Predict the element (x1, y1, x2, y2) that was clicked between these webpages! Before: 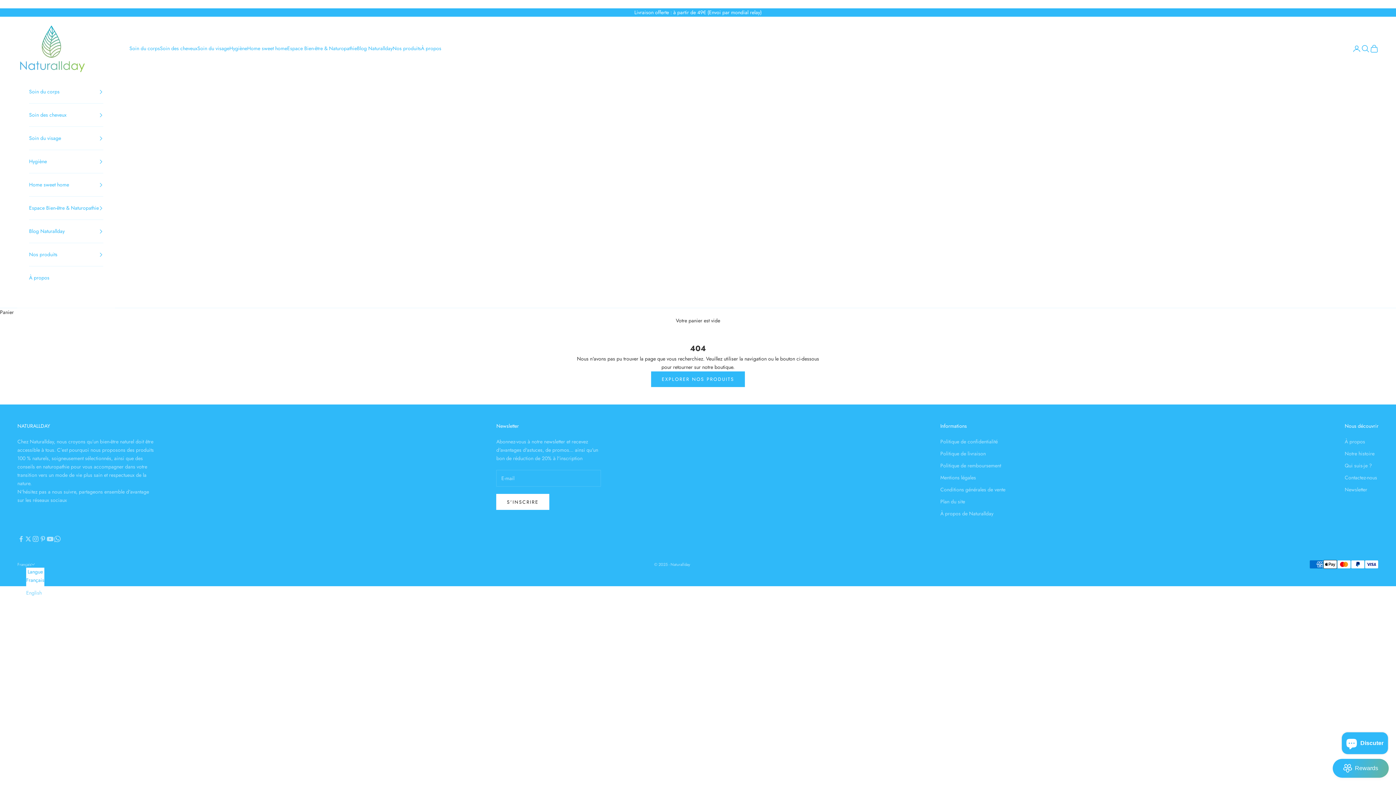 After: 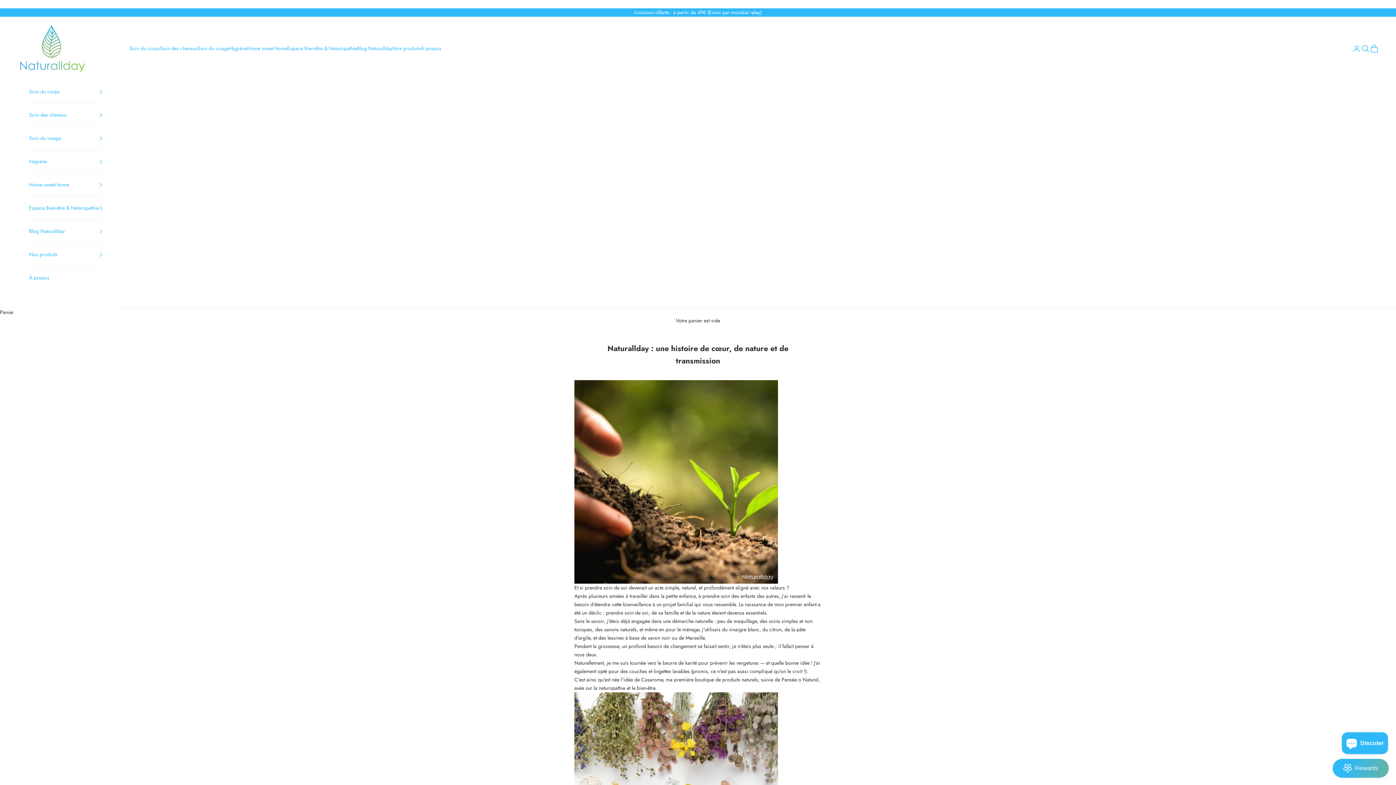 Action: label: Notre histoire bbox: (1345, 450, 1374, 457)